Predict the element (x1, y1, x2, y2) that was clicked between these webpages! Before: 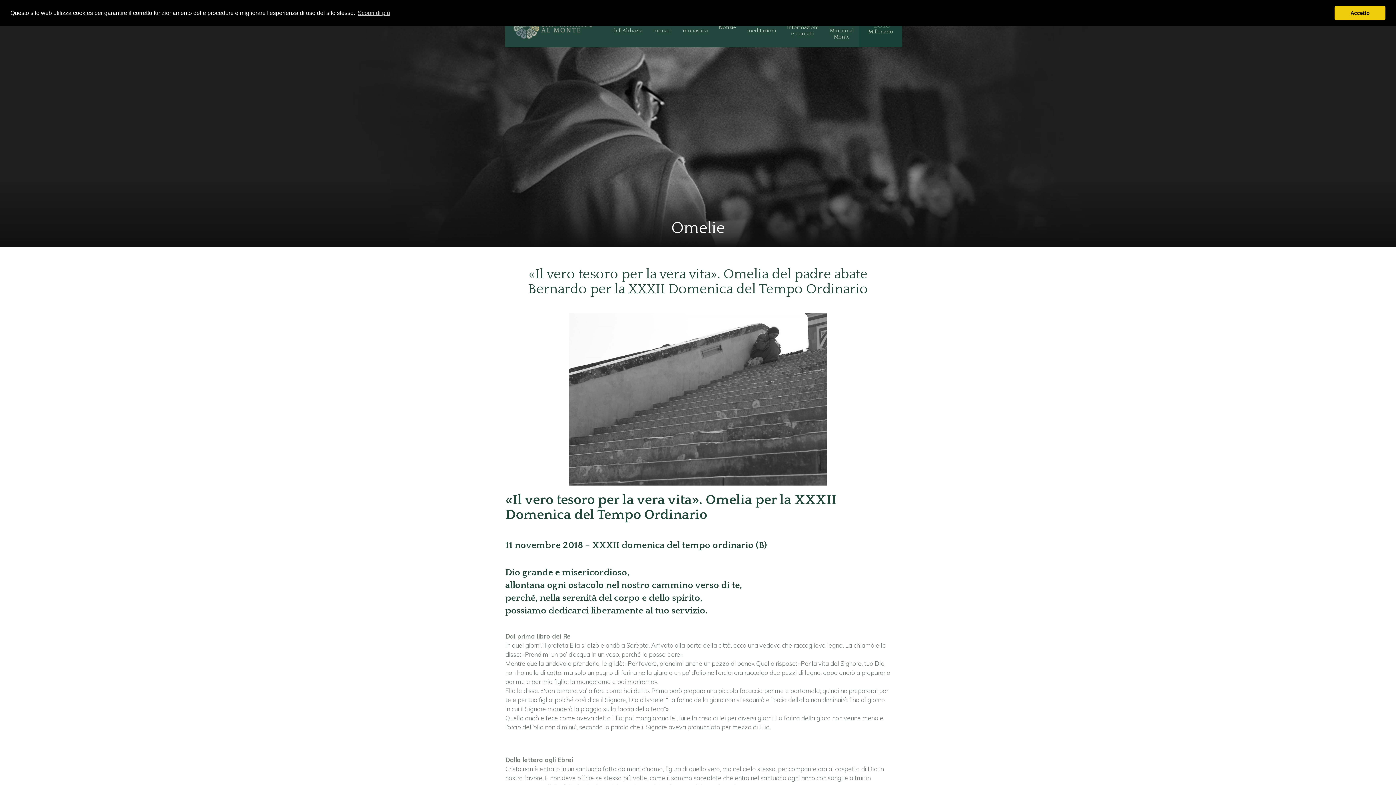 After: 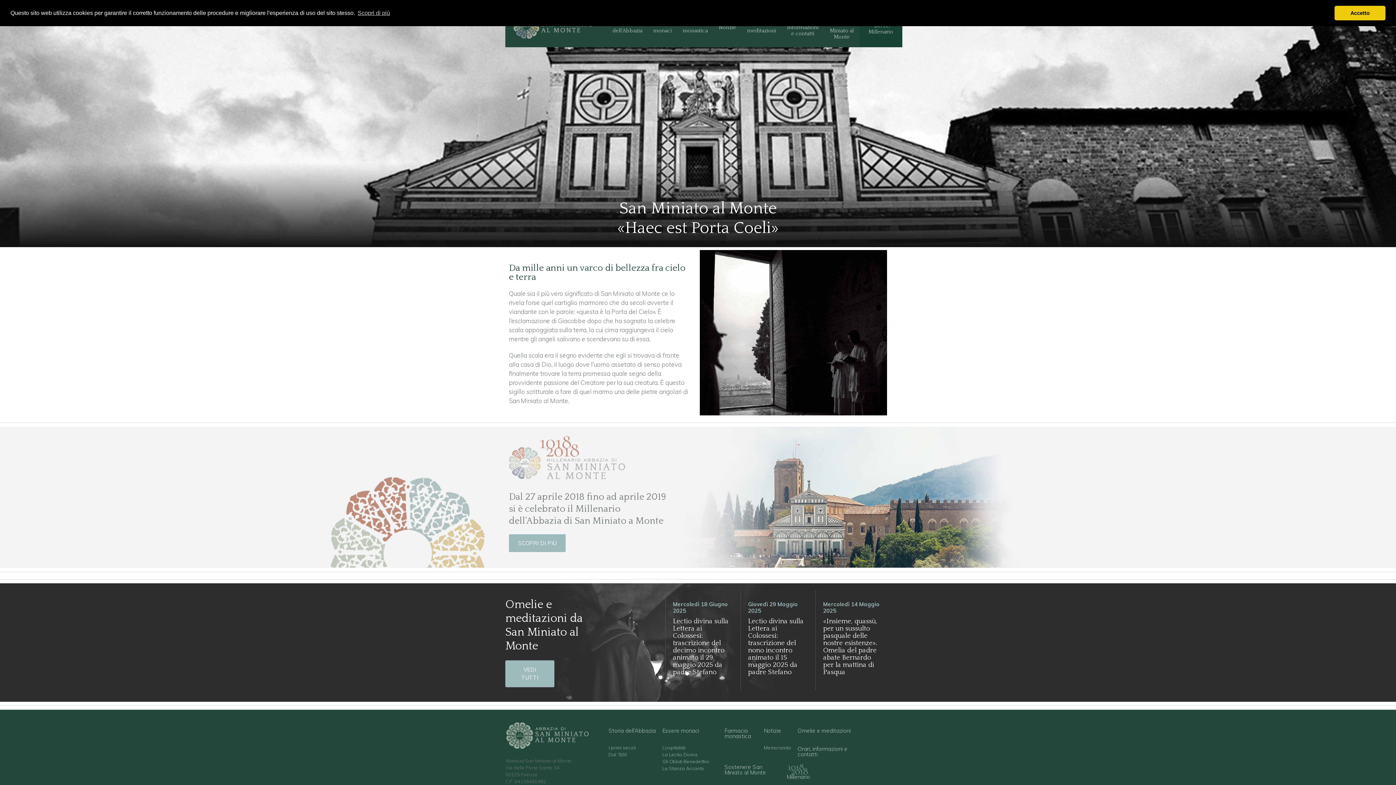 Action: bbox: (512, 24, 594, 31)